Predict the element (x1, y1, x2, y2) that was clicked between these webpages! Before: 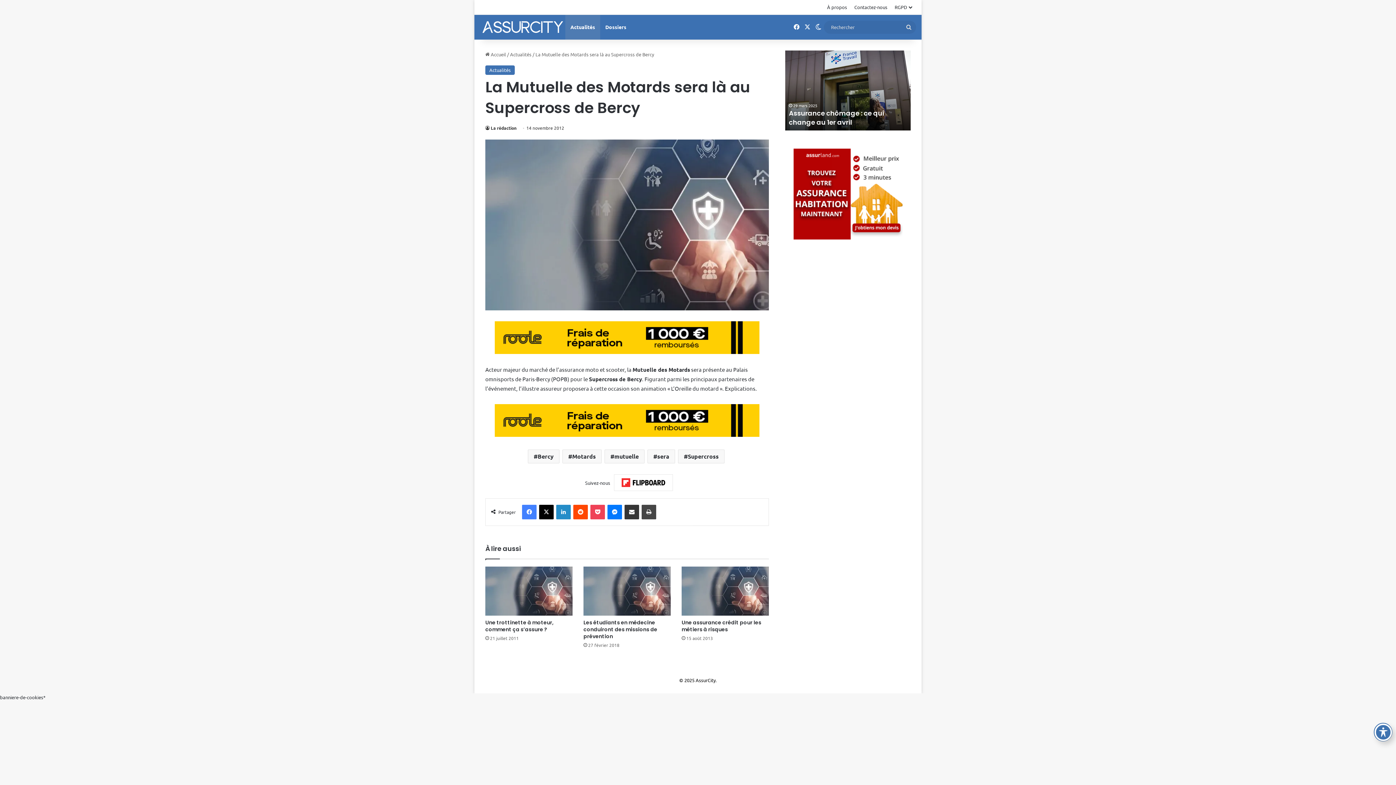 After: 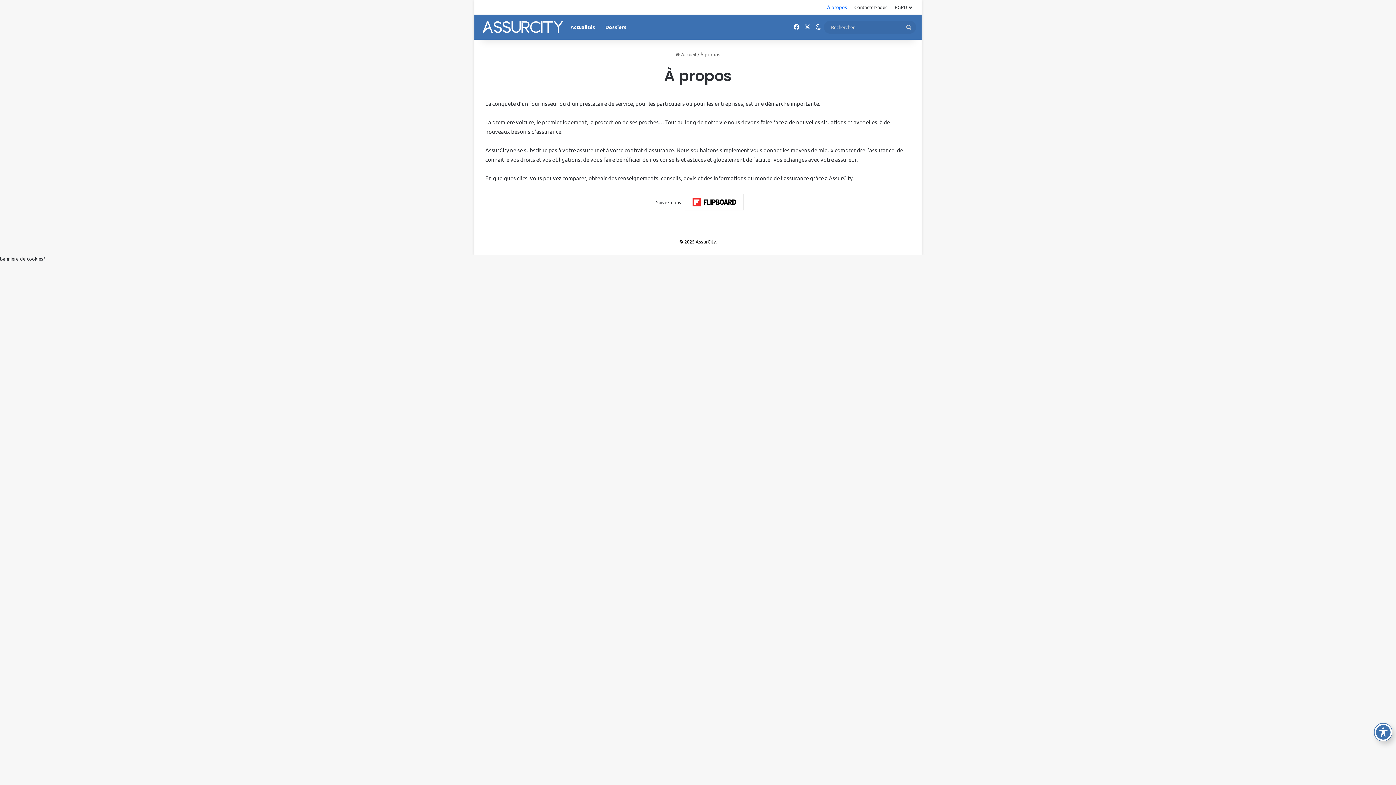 Action: bbox: (823, 0, 850, 14) label: À propos